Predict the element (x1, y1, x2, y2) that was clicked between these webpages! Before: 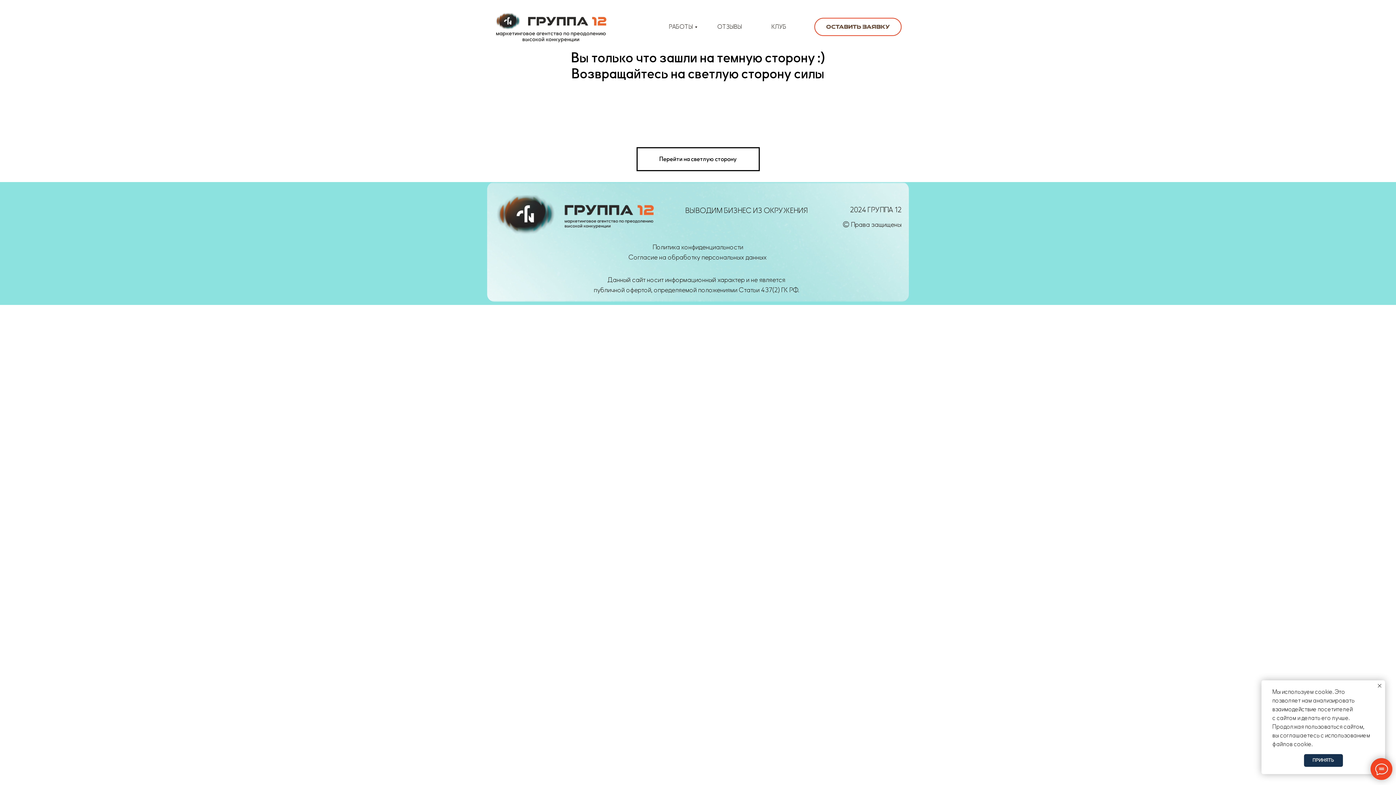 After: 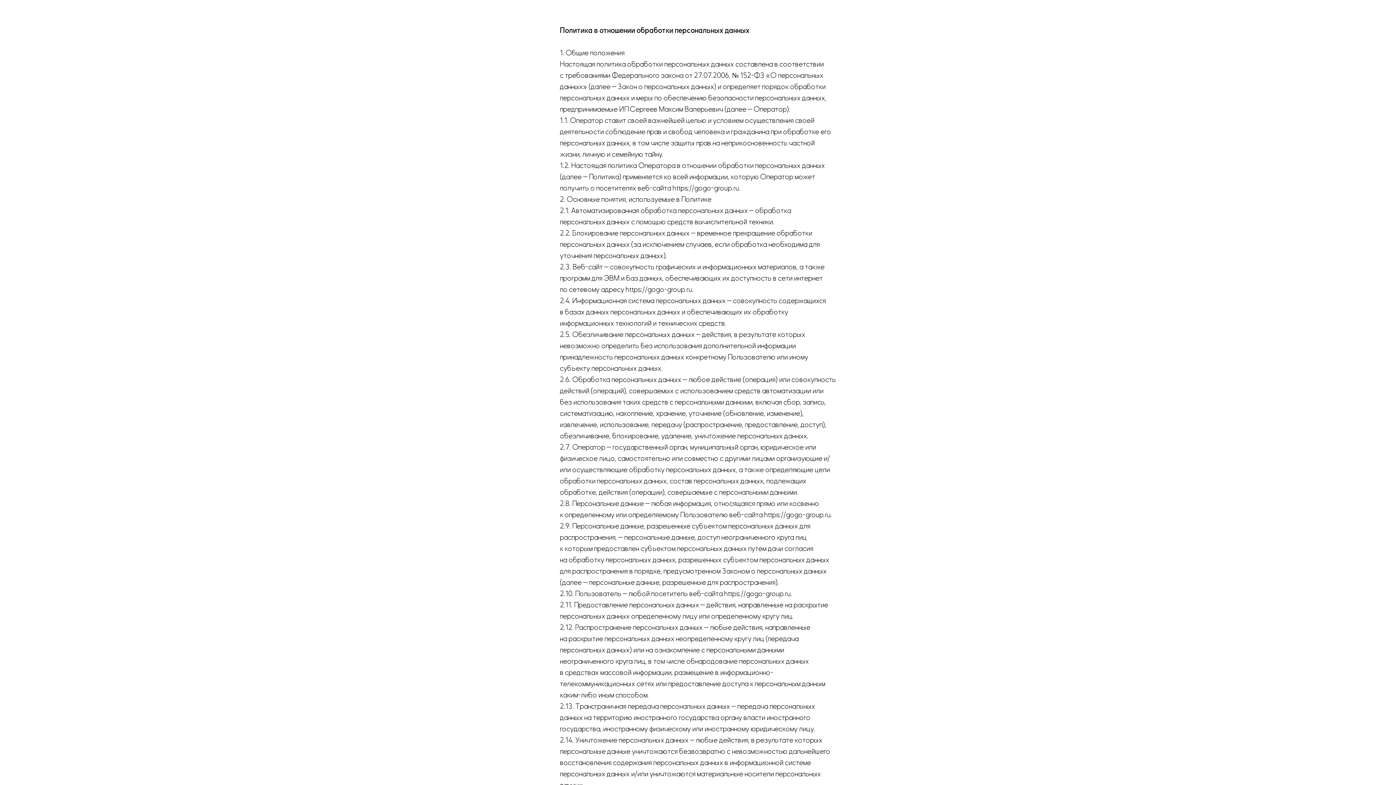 Action: label: Политика конфиденциальности bbox: (652, 243, 743, 250)